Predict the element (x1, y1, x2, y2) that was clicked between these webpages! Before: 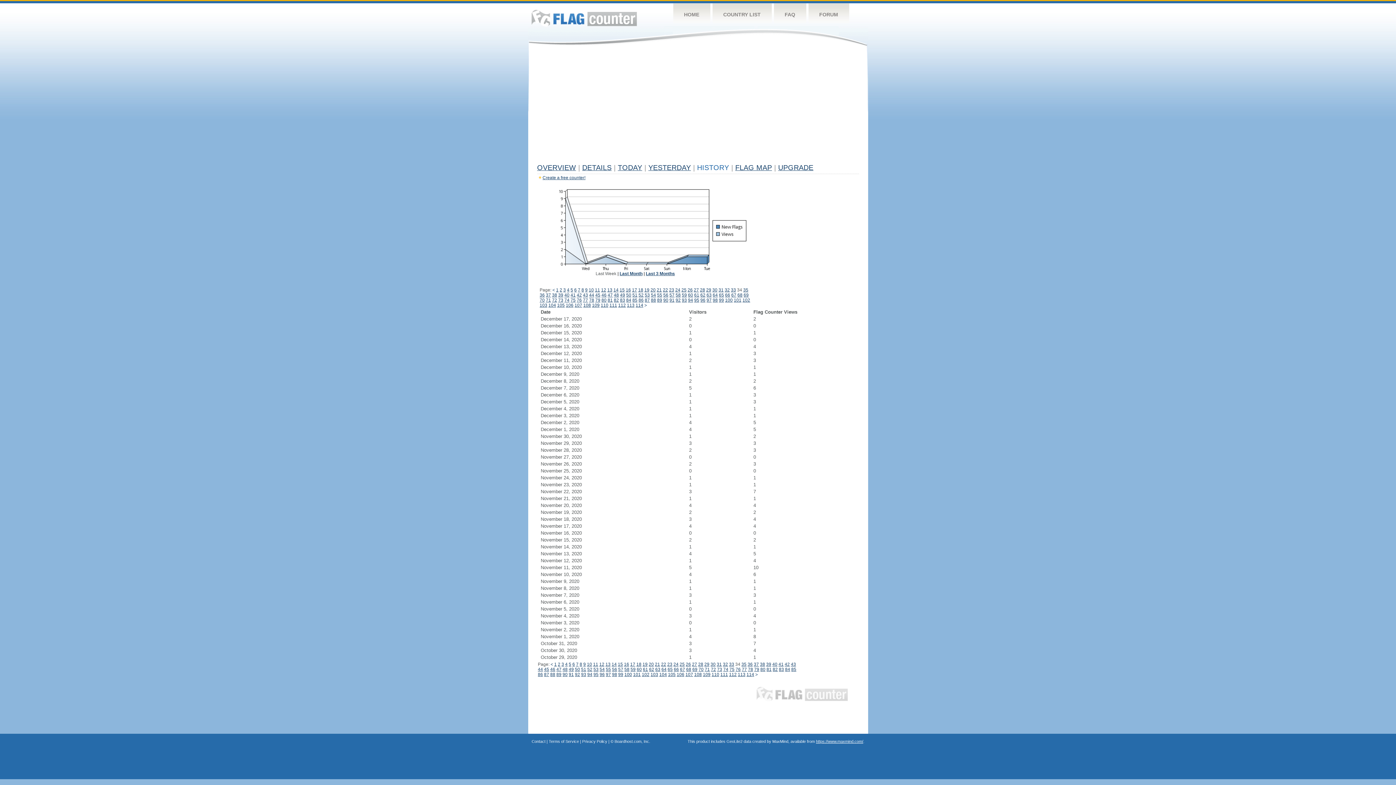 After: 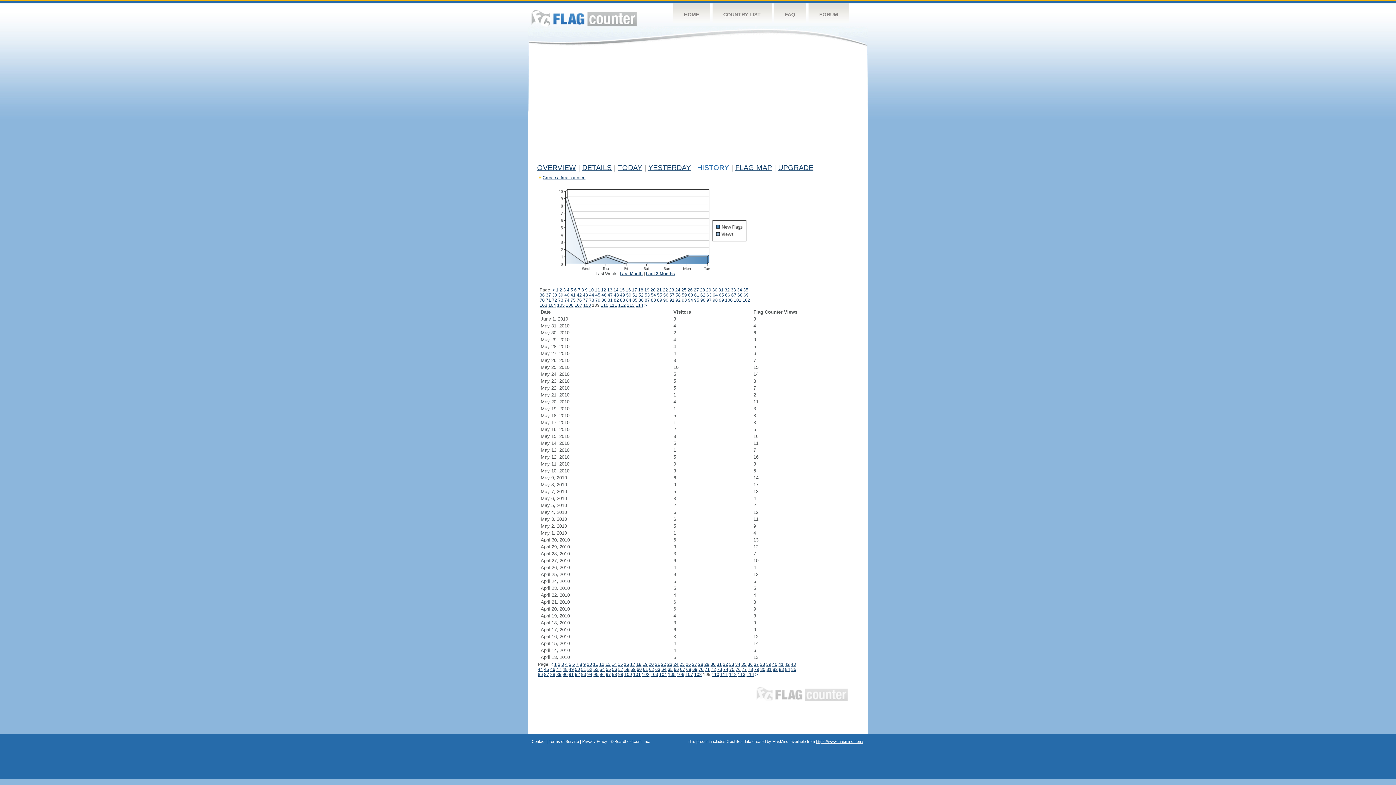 Action: label: 109 bbox: (592, 302, 599, 308)